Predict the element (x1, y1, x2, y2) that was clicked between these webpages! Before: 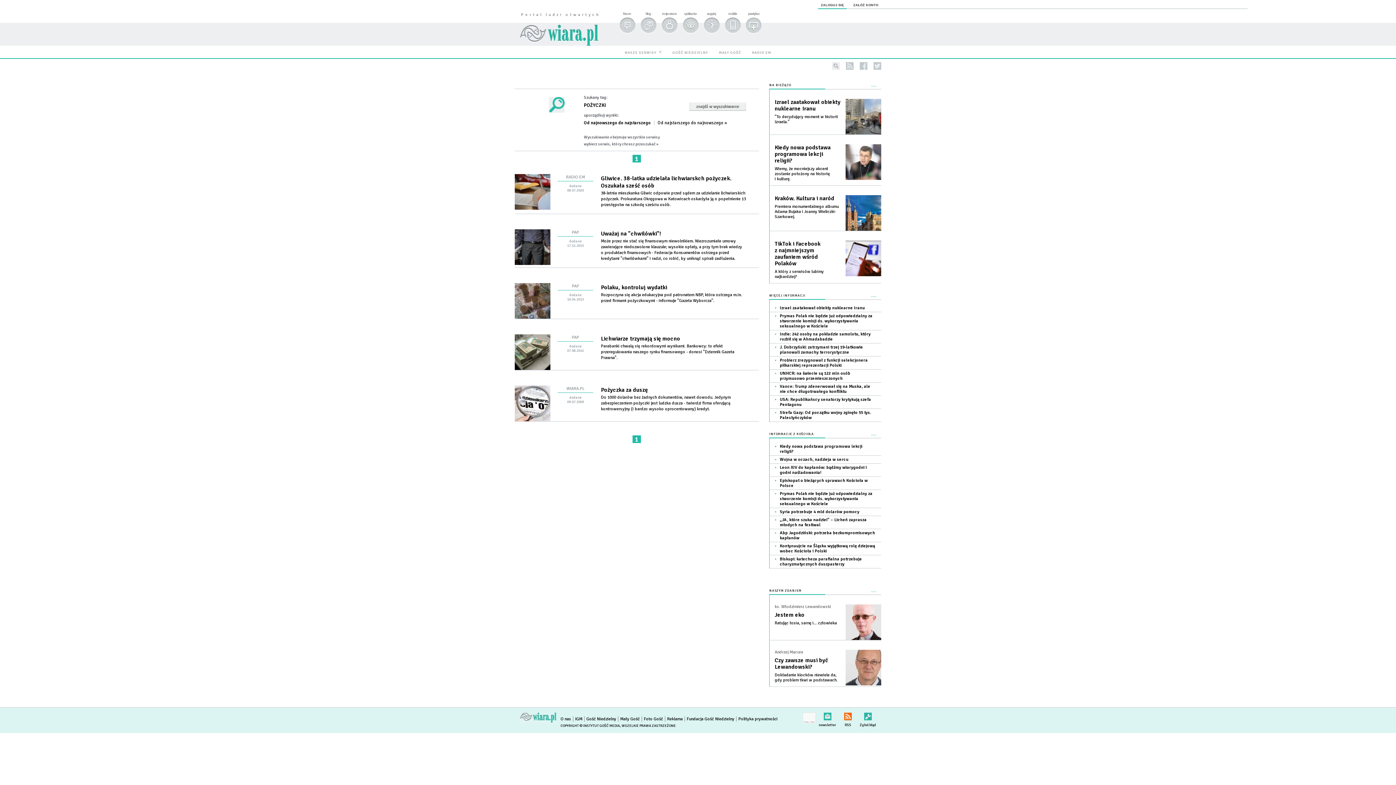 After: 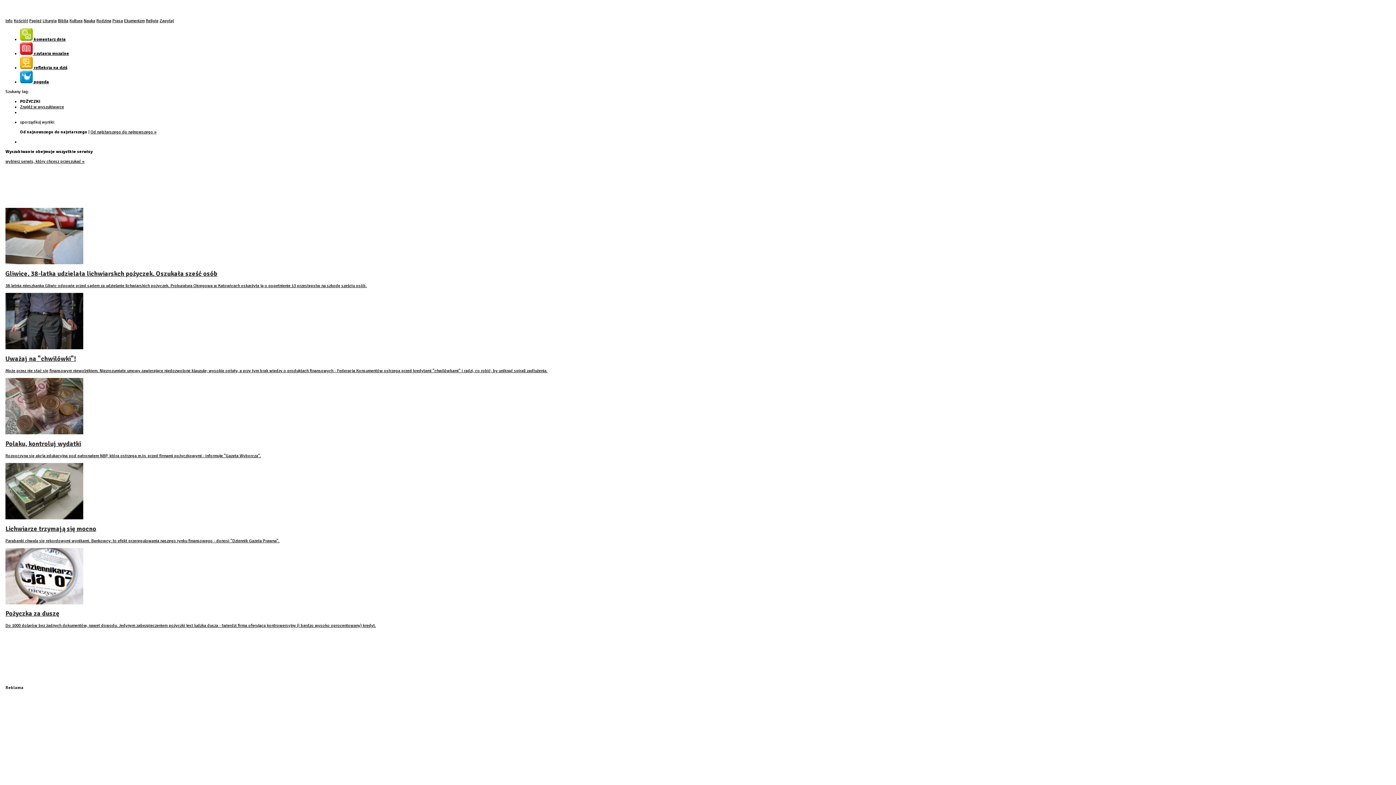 Action: bbox: (724, 11, 740, 17) label: mobile